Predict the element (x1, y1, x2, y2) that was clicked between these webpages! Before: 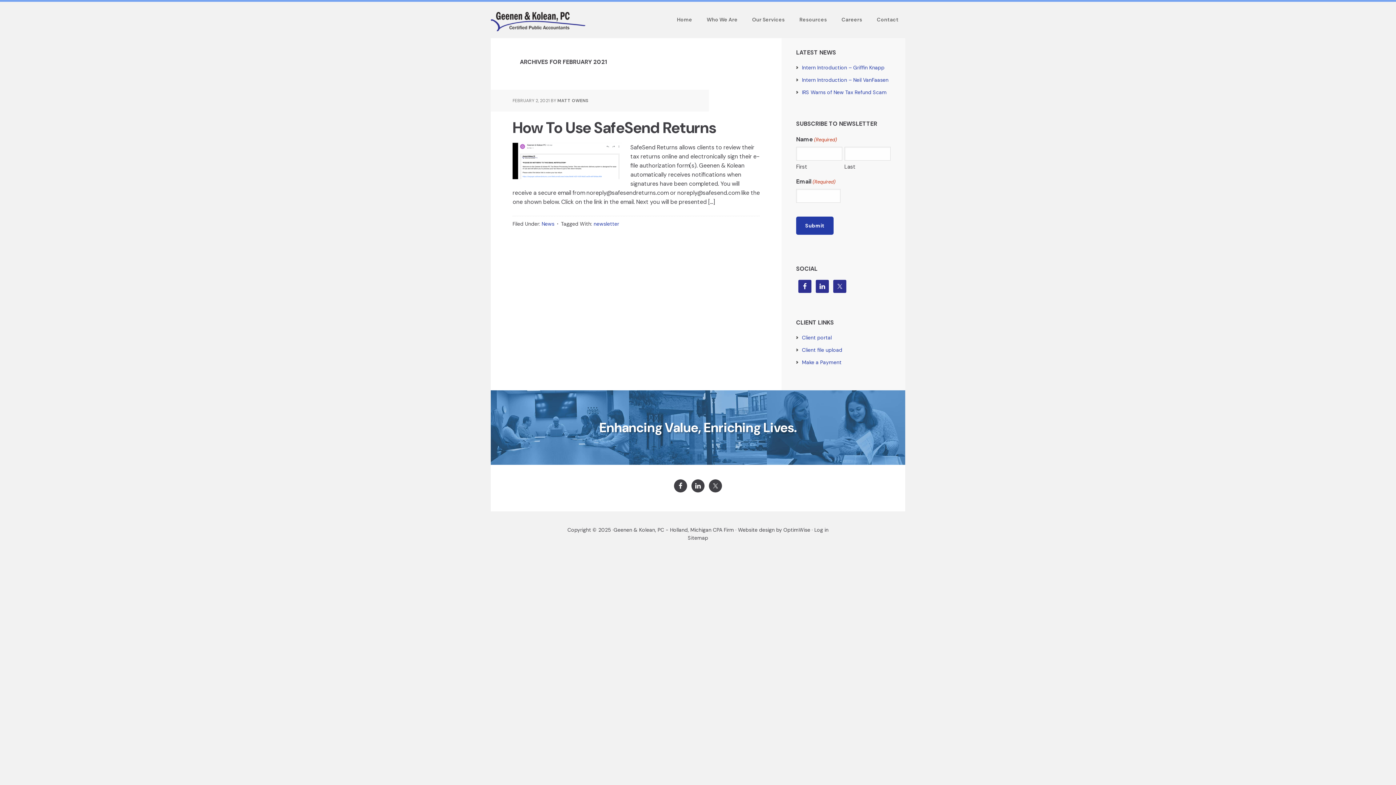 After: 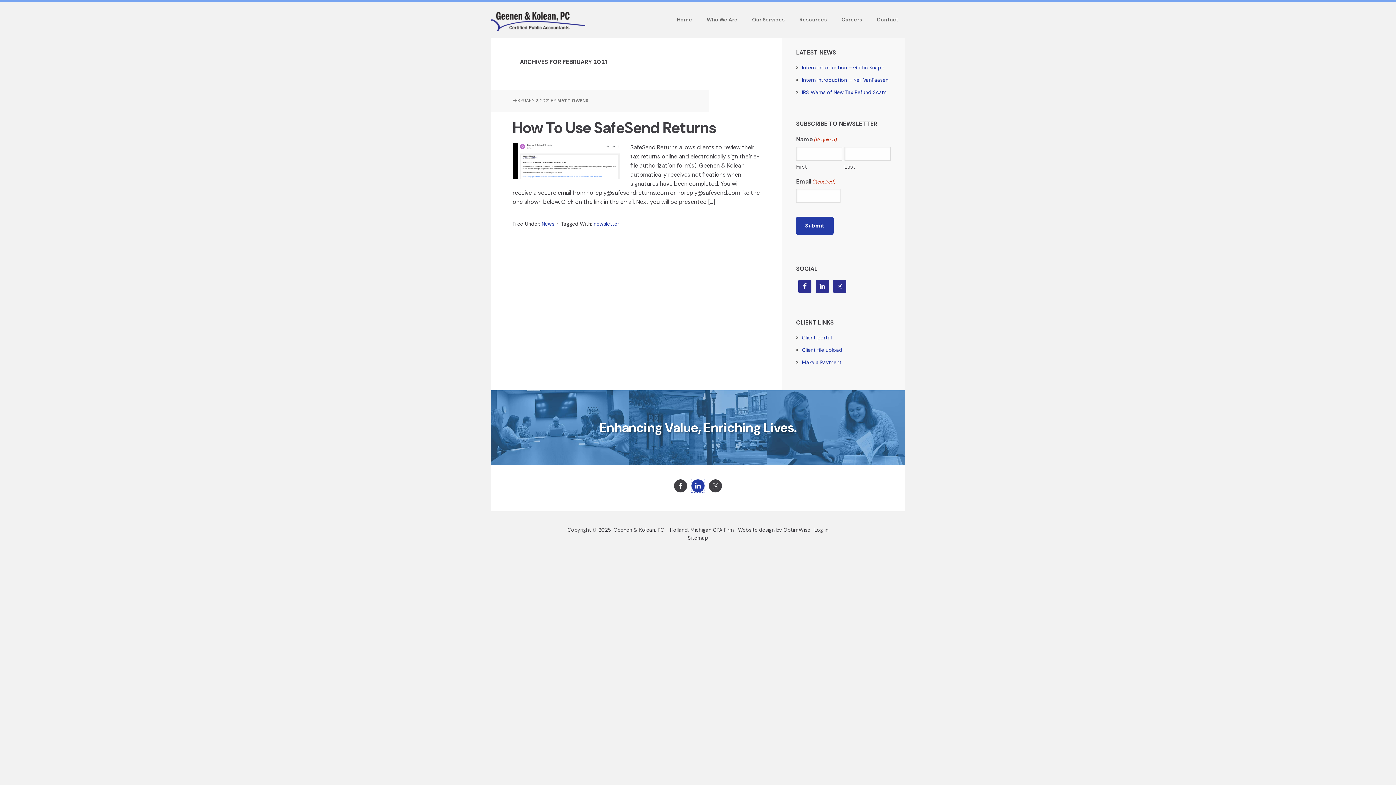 Action: bbox: (691, 479, 704, 492)